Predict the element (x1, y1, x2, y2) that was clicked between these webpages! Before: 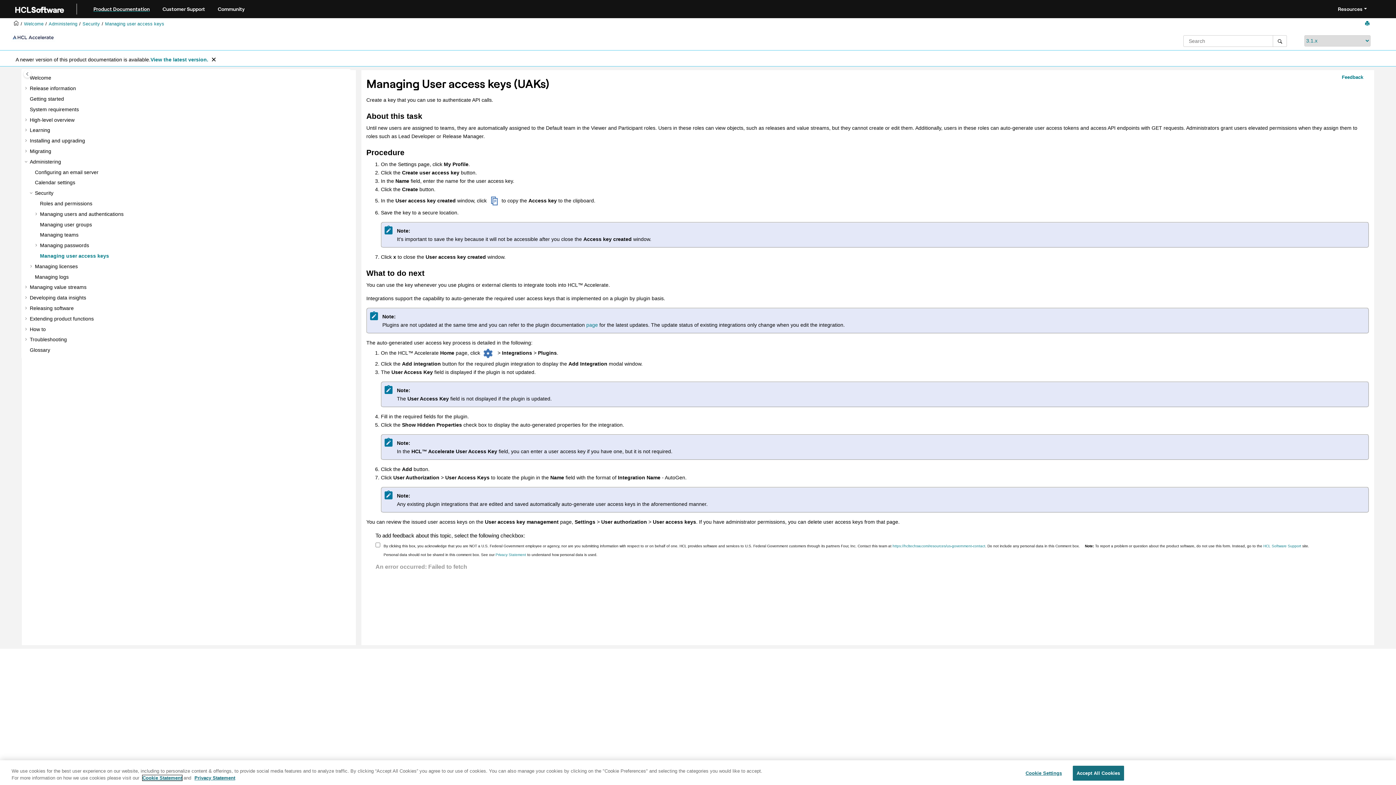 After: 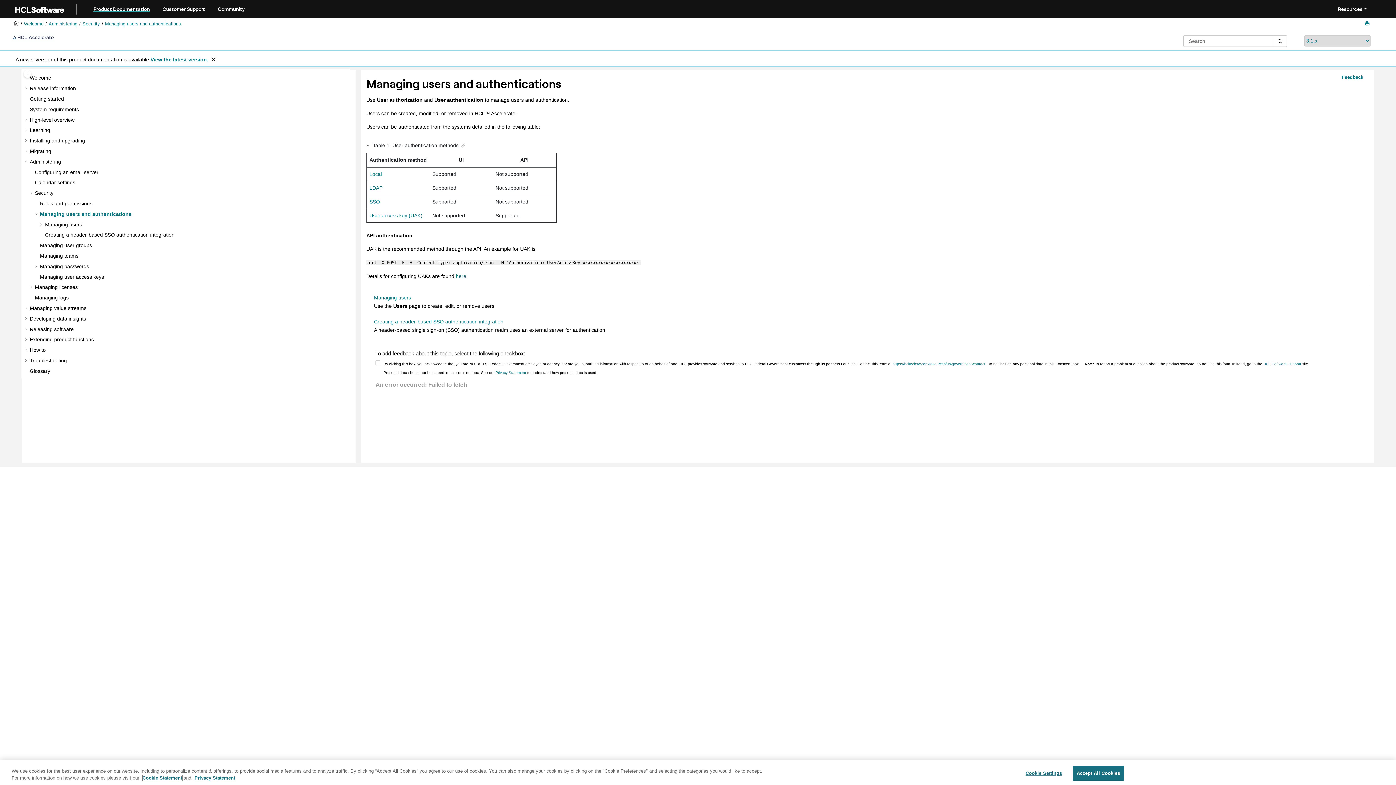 Action: bbox: (40, 211, 123, 217) label: Managing users and authentications